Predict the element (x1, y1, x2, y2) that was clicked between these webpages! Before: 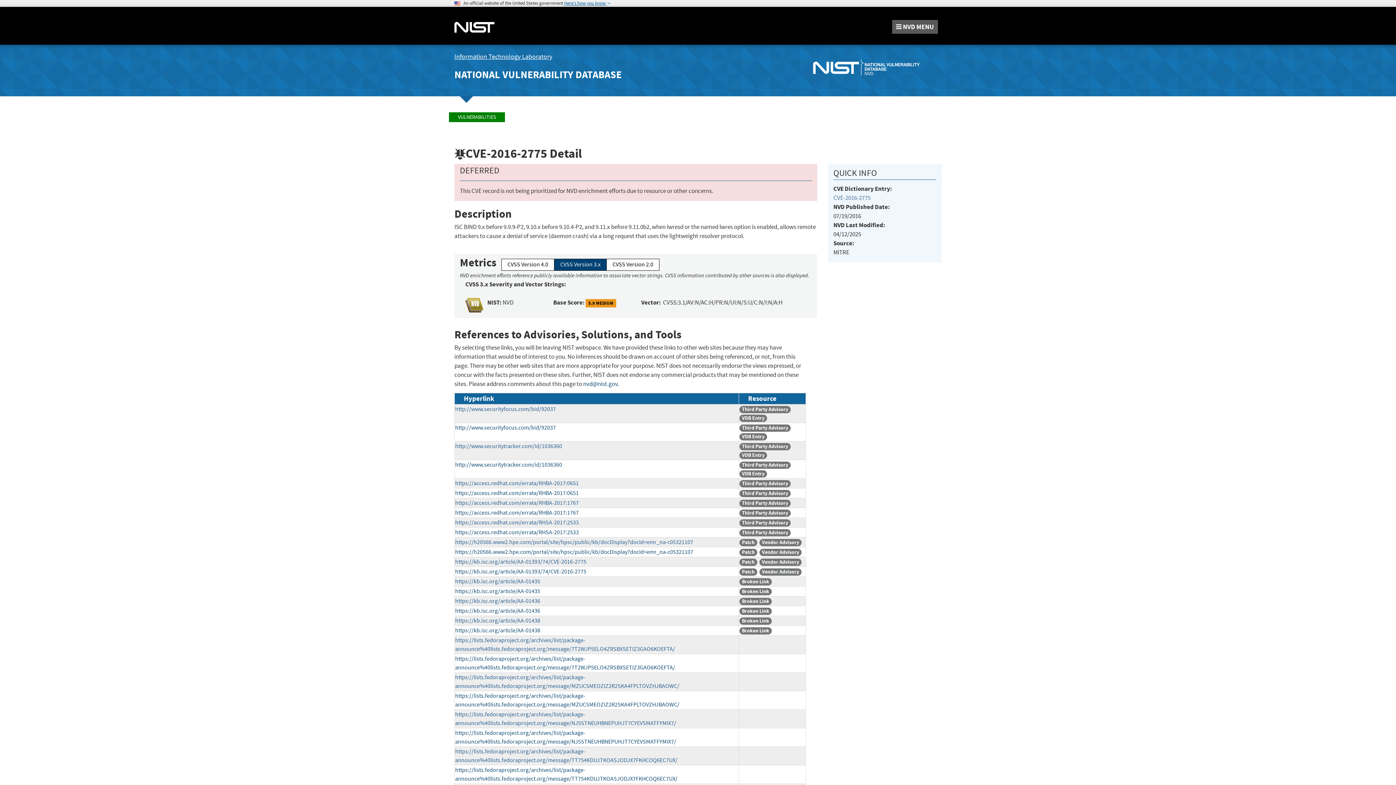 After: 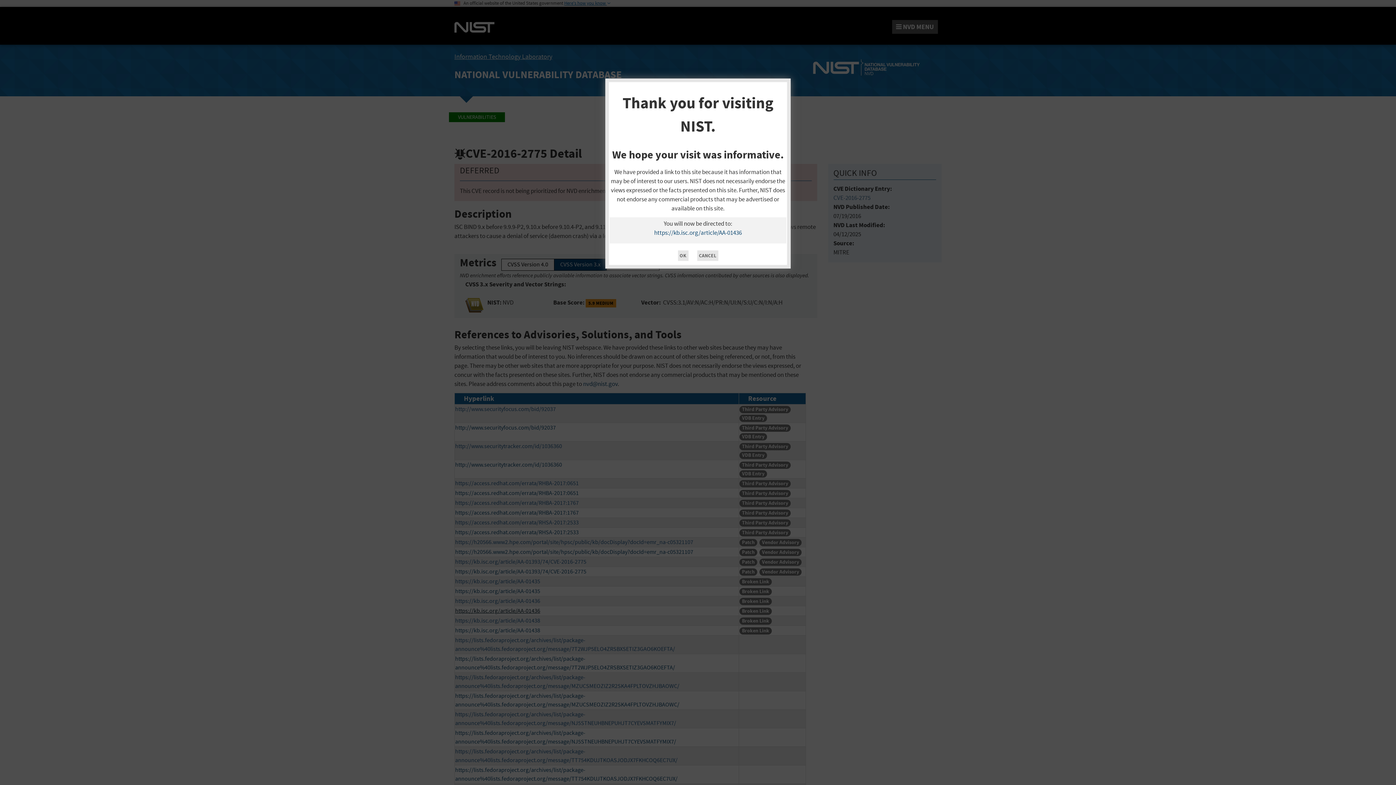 Action: bbox: (455, 607, 540, 614) label: https://kb.isc.org/article/AA-01436